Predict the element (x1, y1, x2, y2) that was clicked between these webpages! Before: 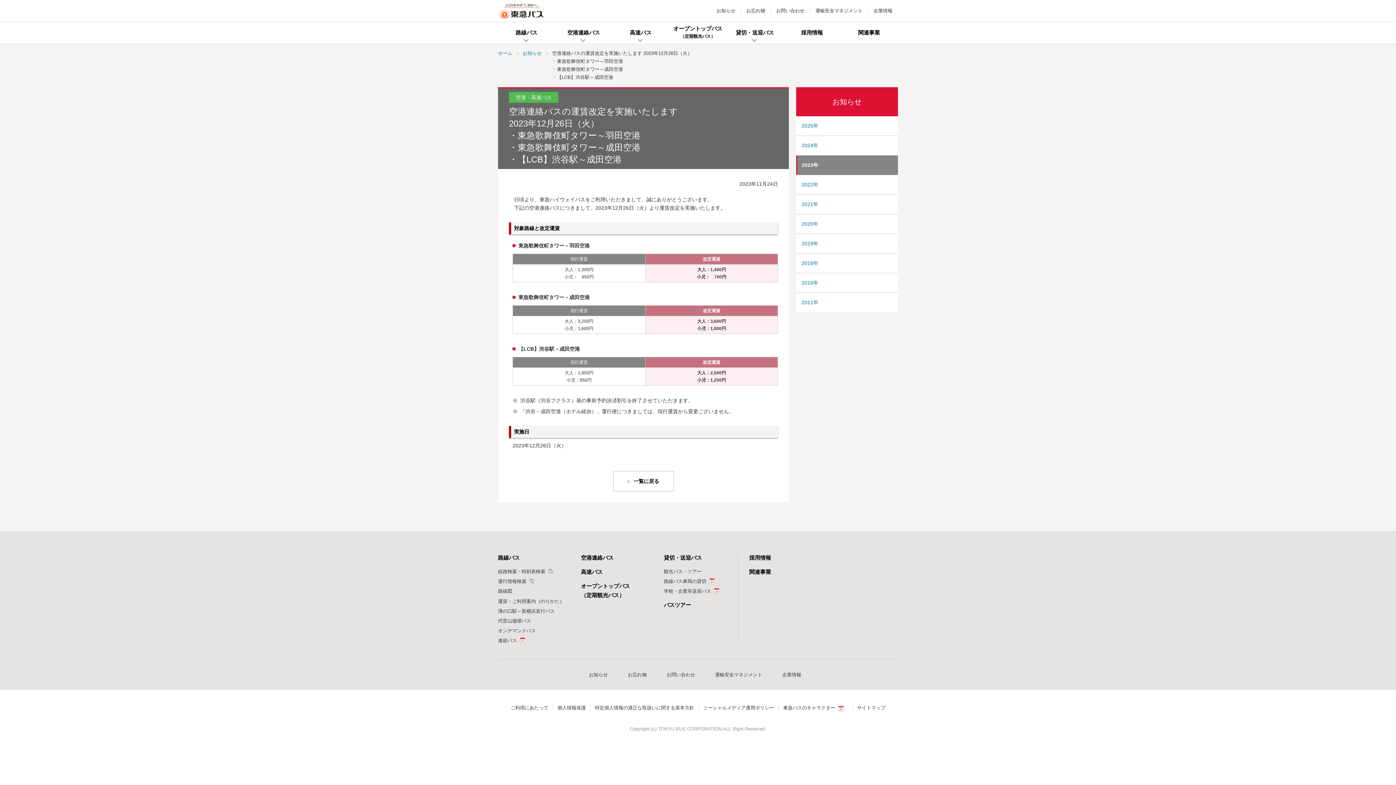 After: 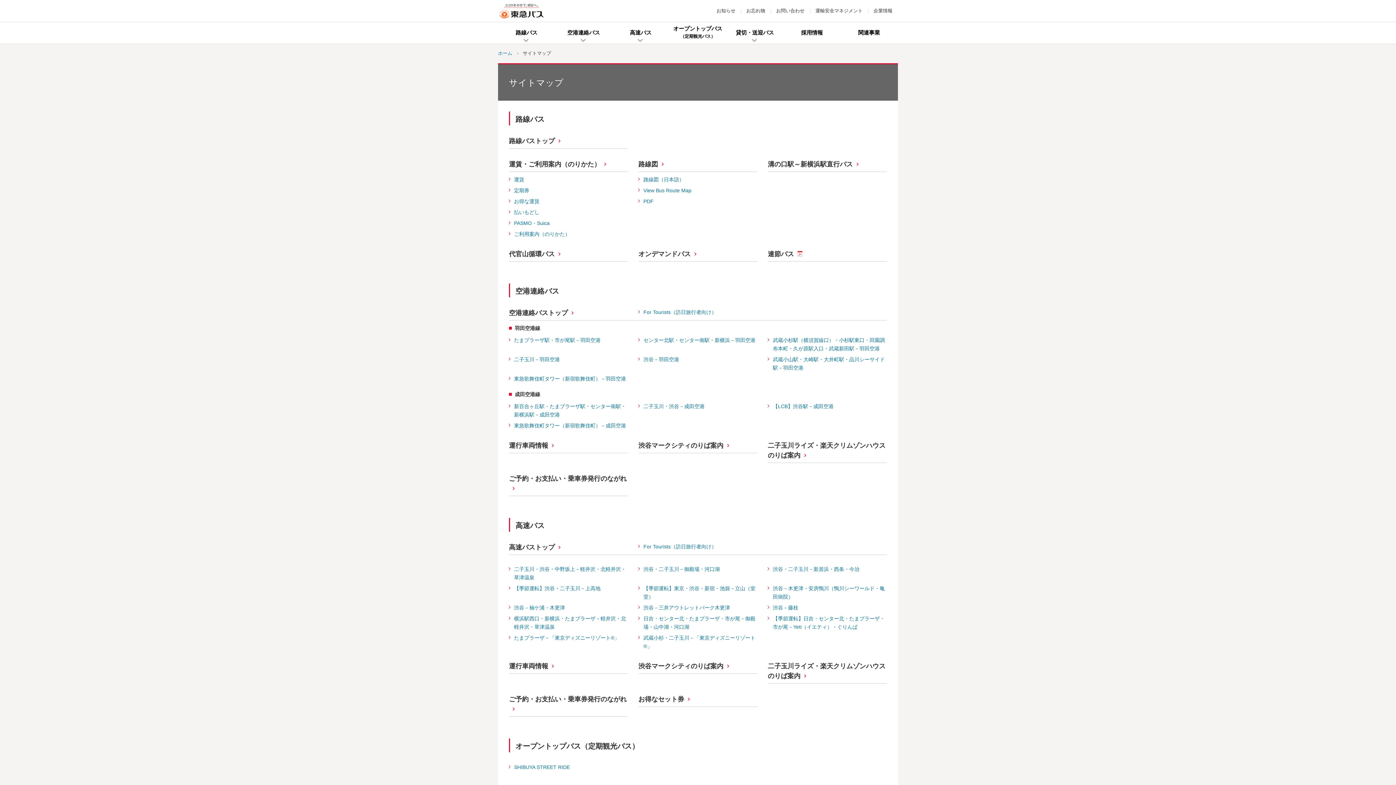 Action: label: サイトマップ bbox: (857, 705, 885, 711)